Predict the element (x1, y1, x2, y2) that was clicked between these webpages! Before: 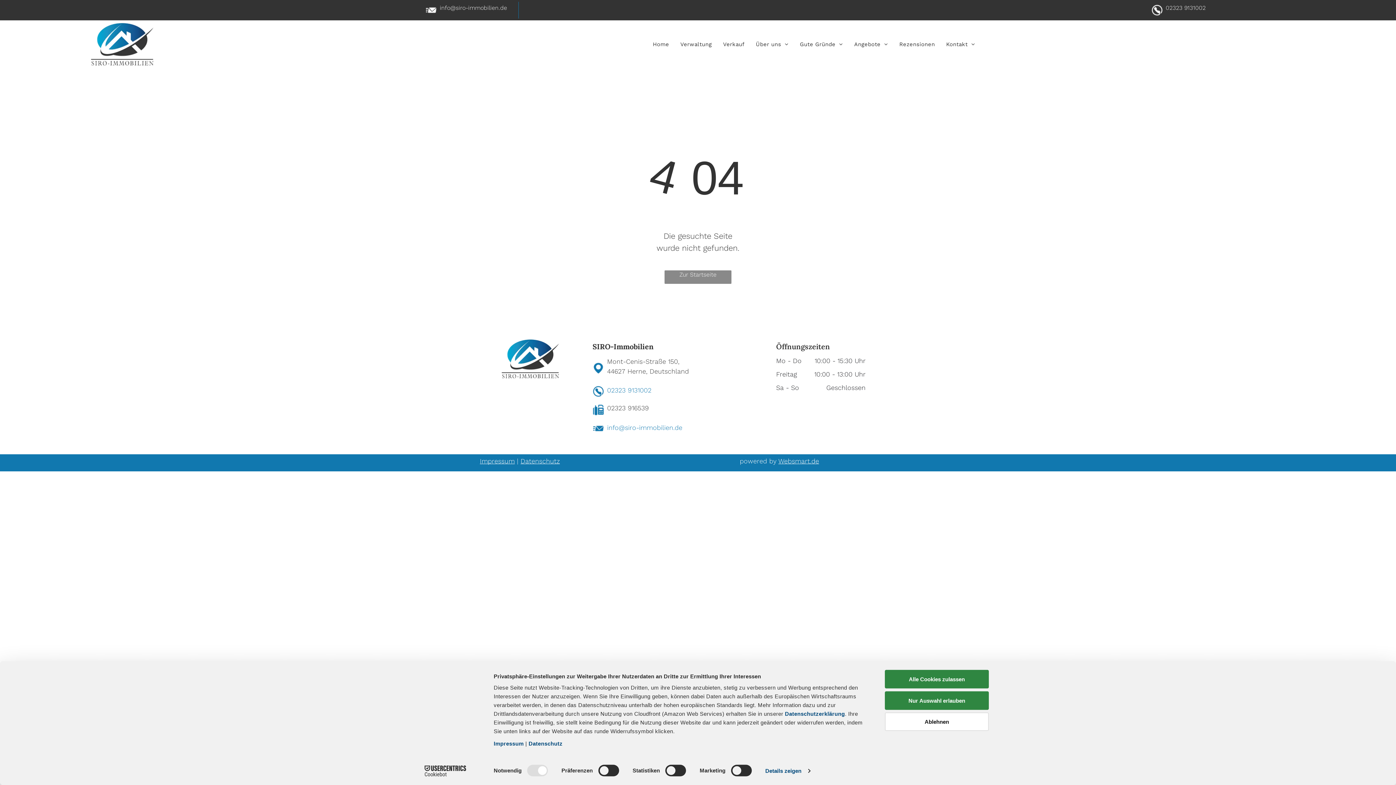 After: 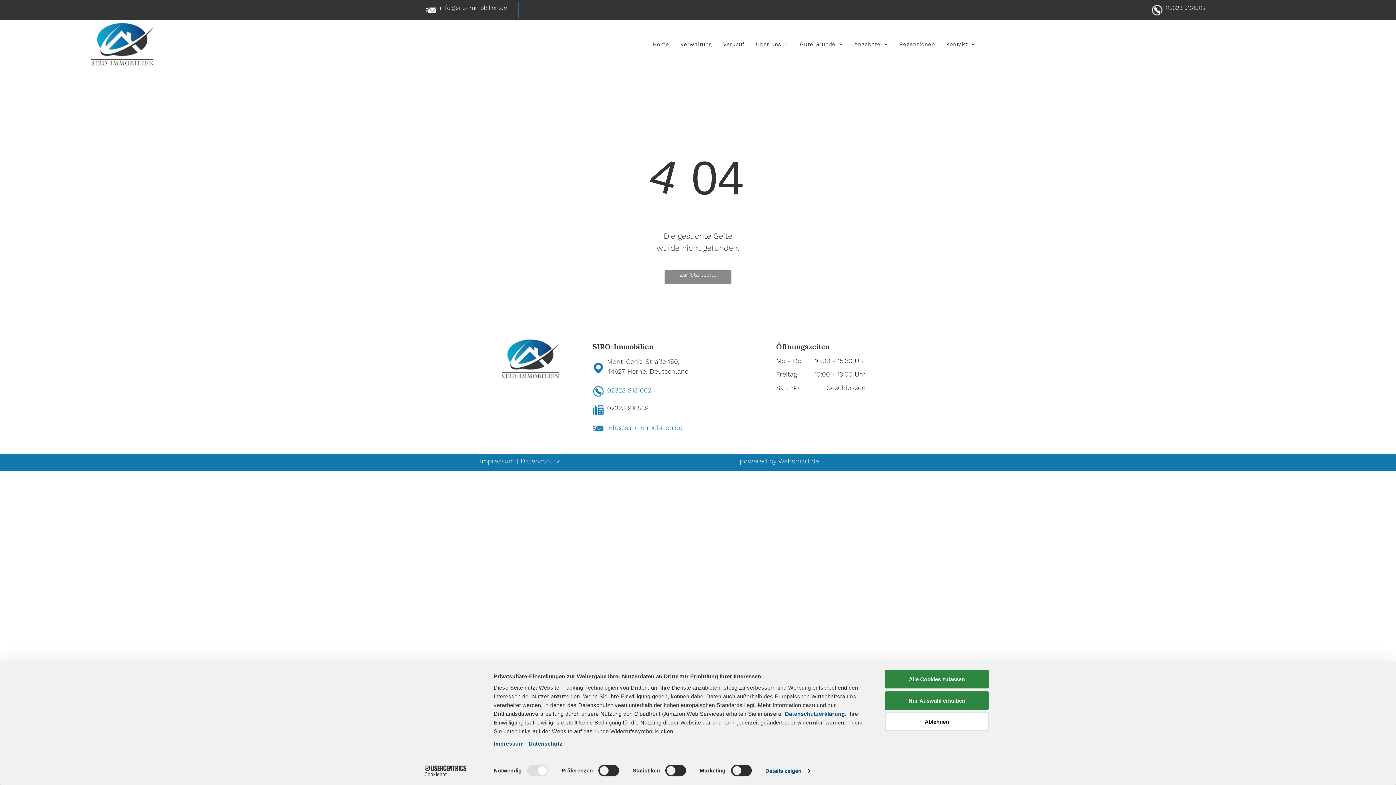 Action: label: 02323 9131002 bbox: (1166, 4, 1206, 11)